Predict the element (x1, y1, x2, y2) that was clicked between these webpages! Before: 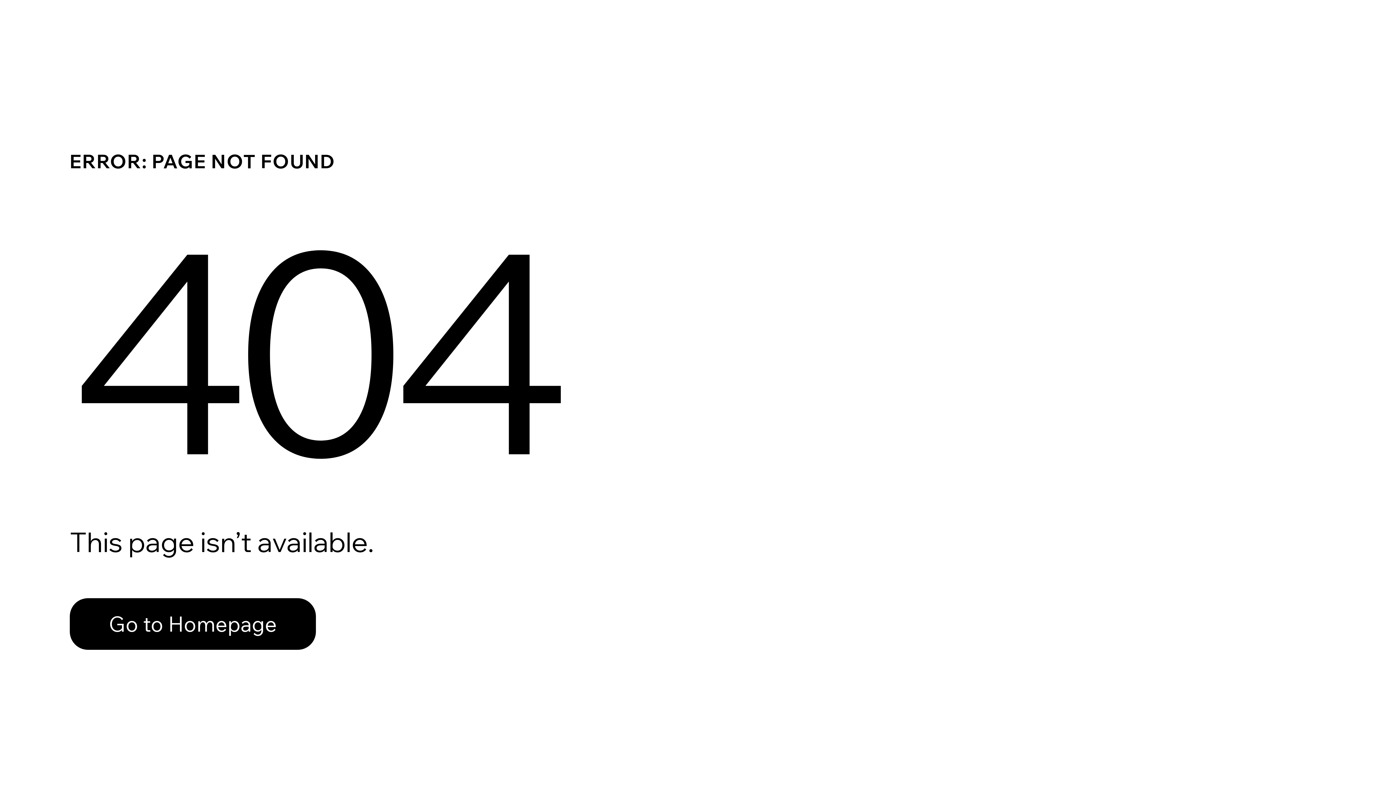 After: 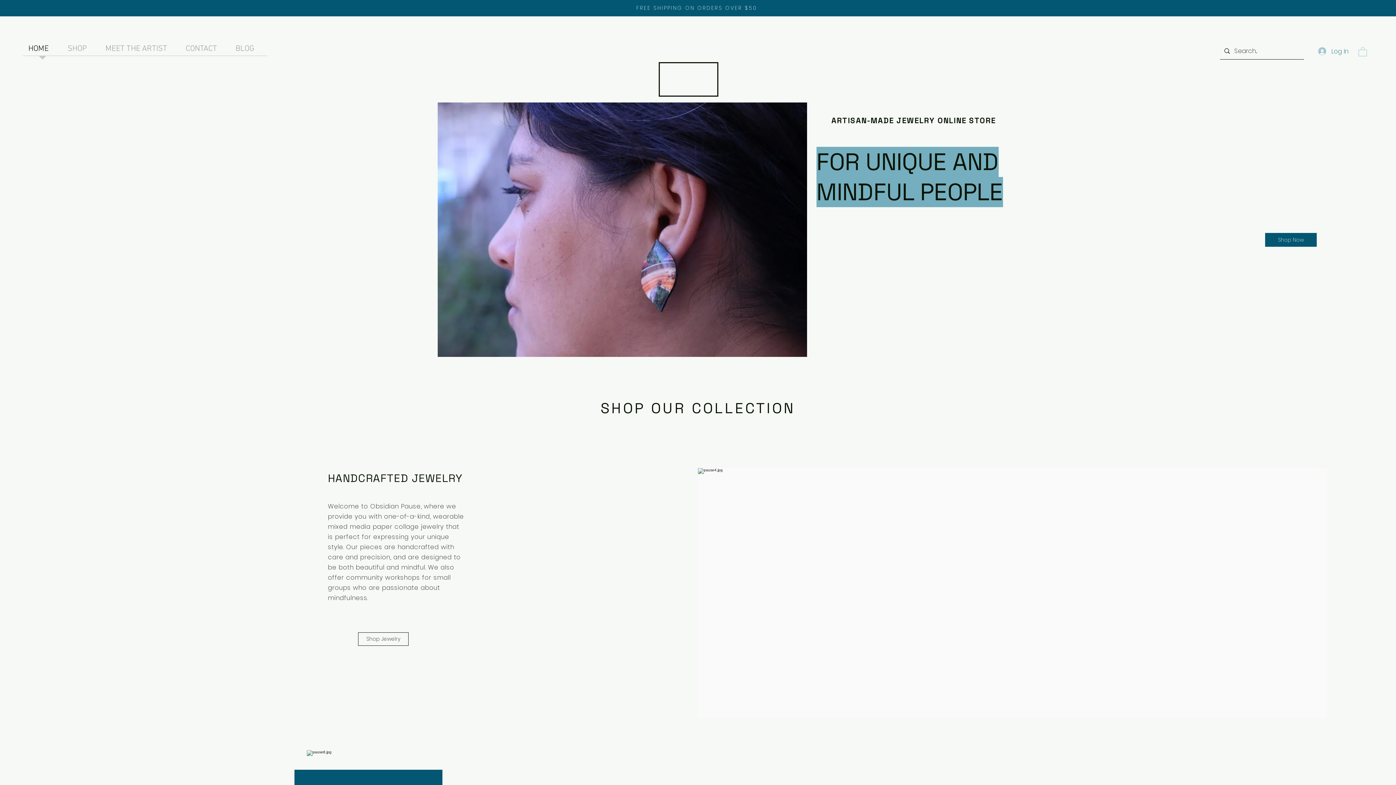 Action: bbox: (69, 582, 768, 659) label: Go to Homepage